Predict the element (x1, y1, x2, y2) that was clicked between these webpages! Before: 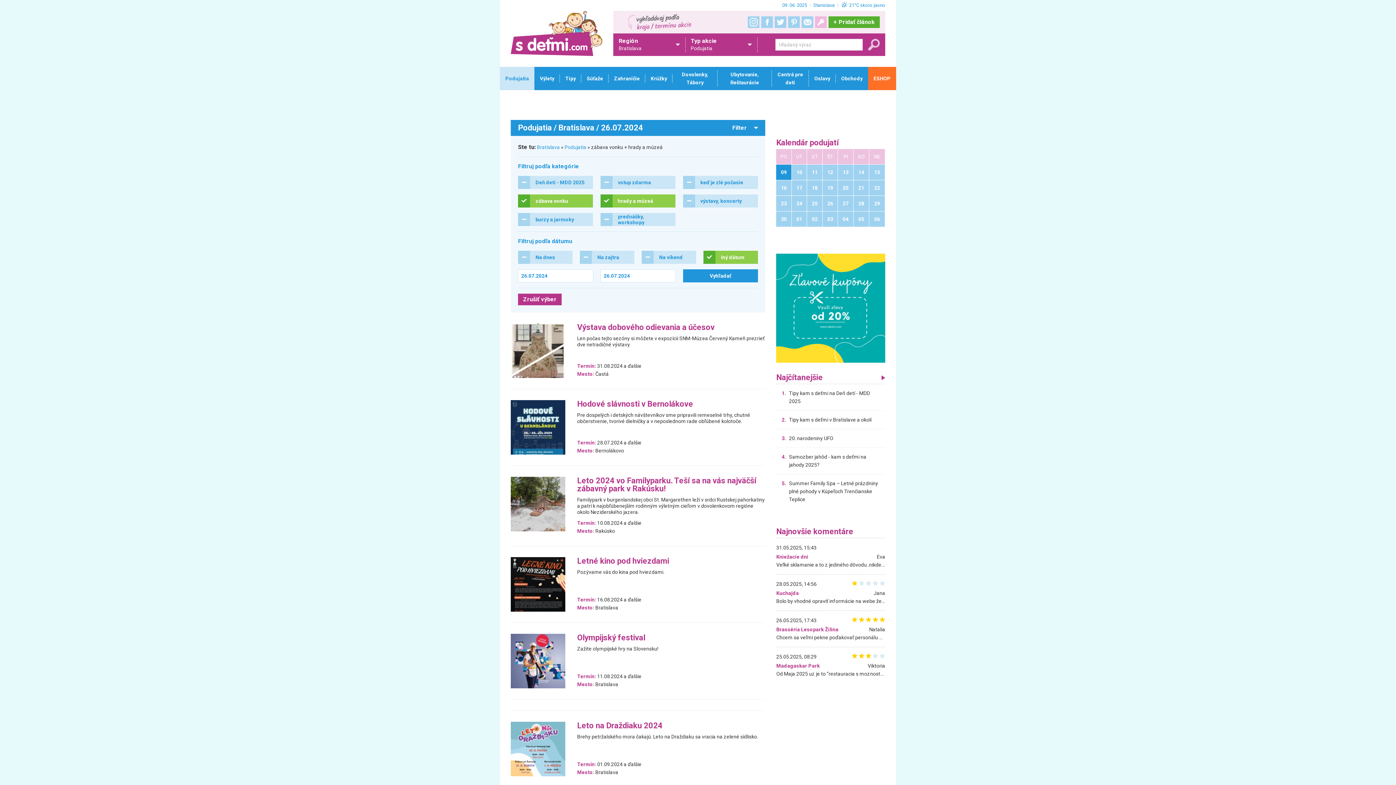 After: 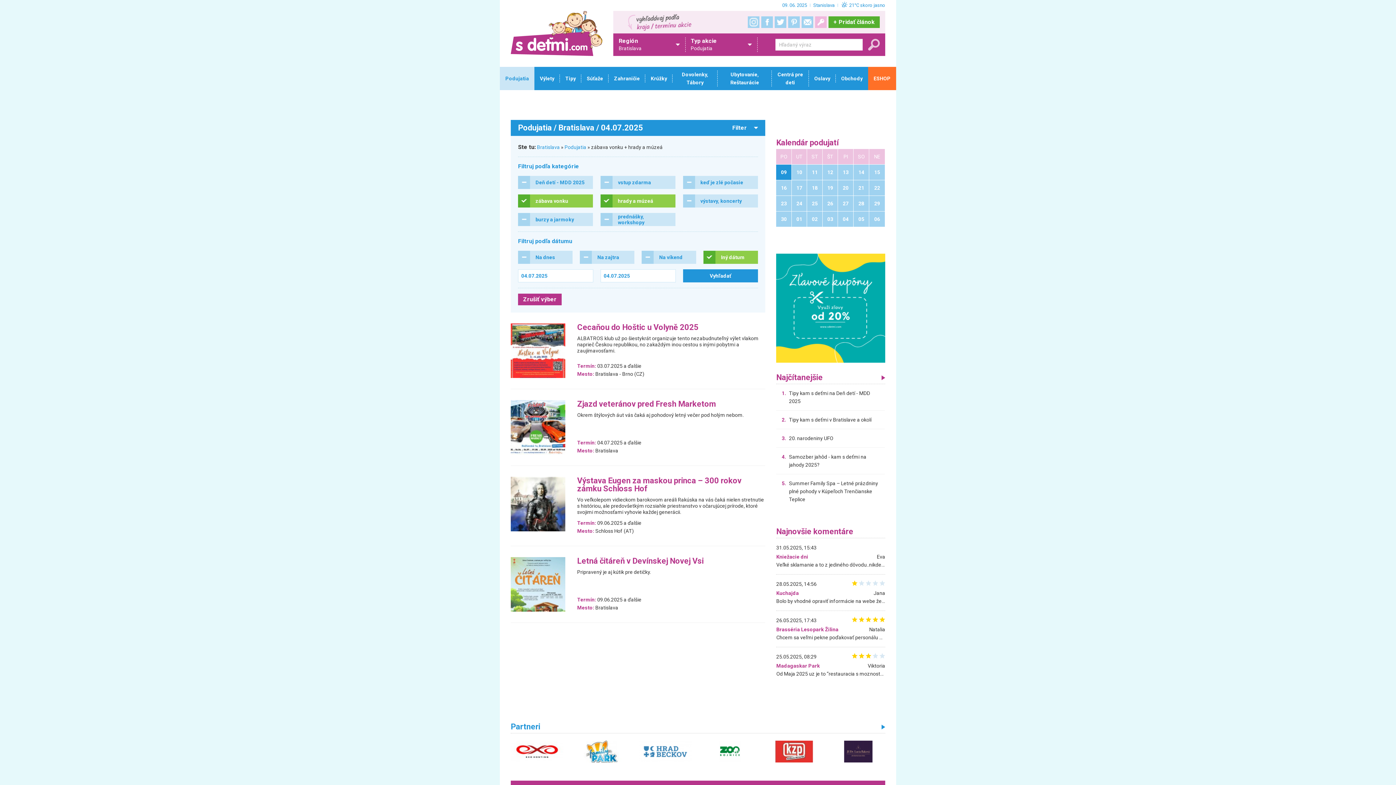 Action: bbox: (838, 211, 853, 226) label: 04